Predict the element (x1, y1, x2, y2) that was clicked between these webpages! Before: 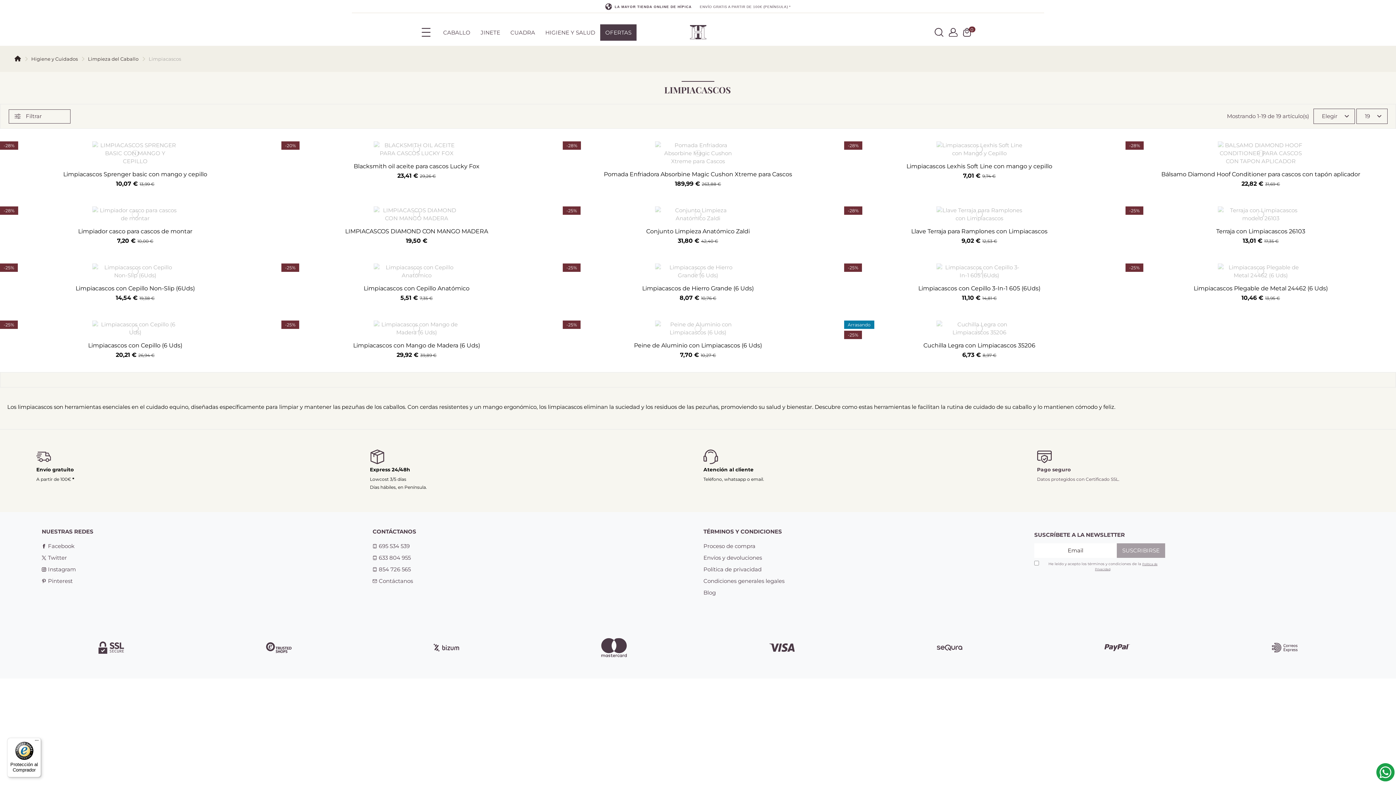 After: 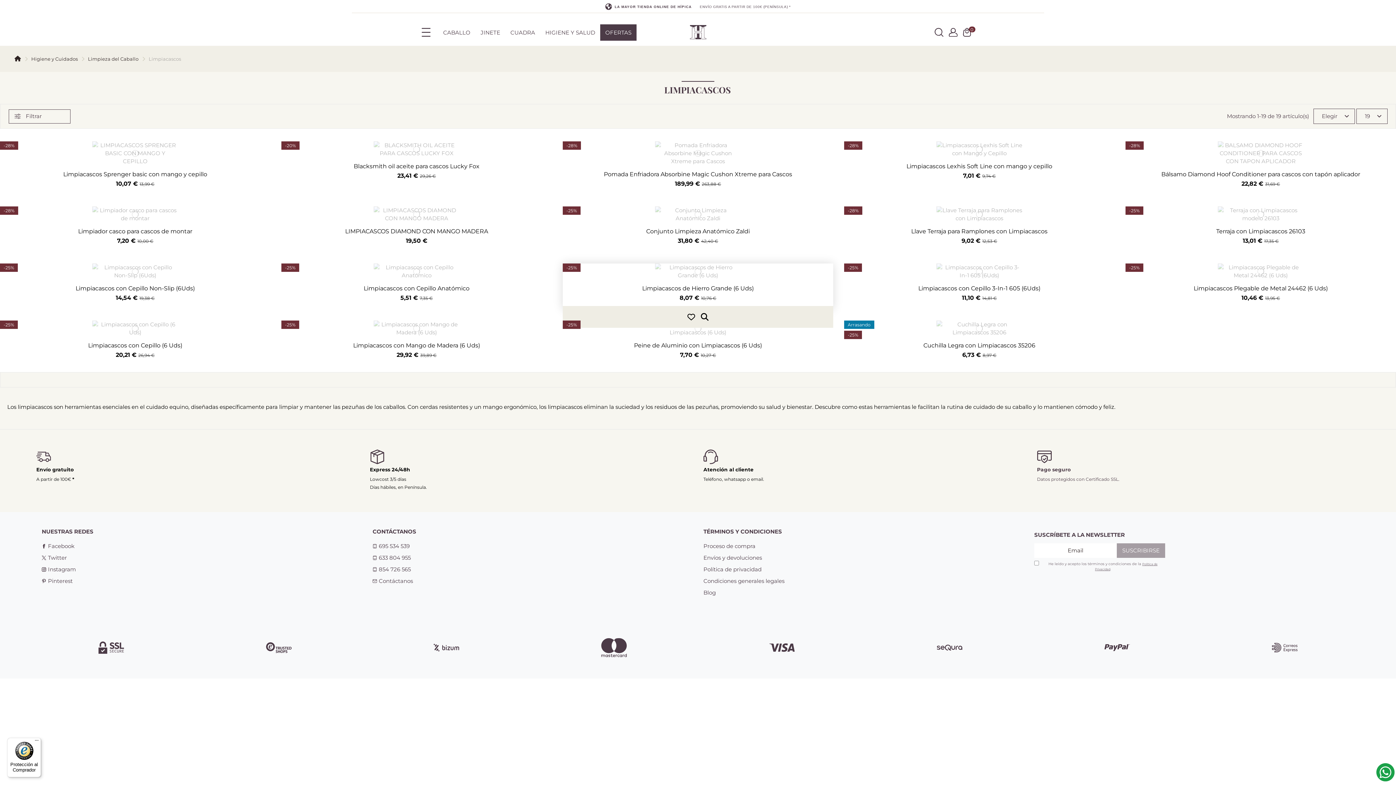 Action: bbox: (698, 300, 711, 313)